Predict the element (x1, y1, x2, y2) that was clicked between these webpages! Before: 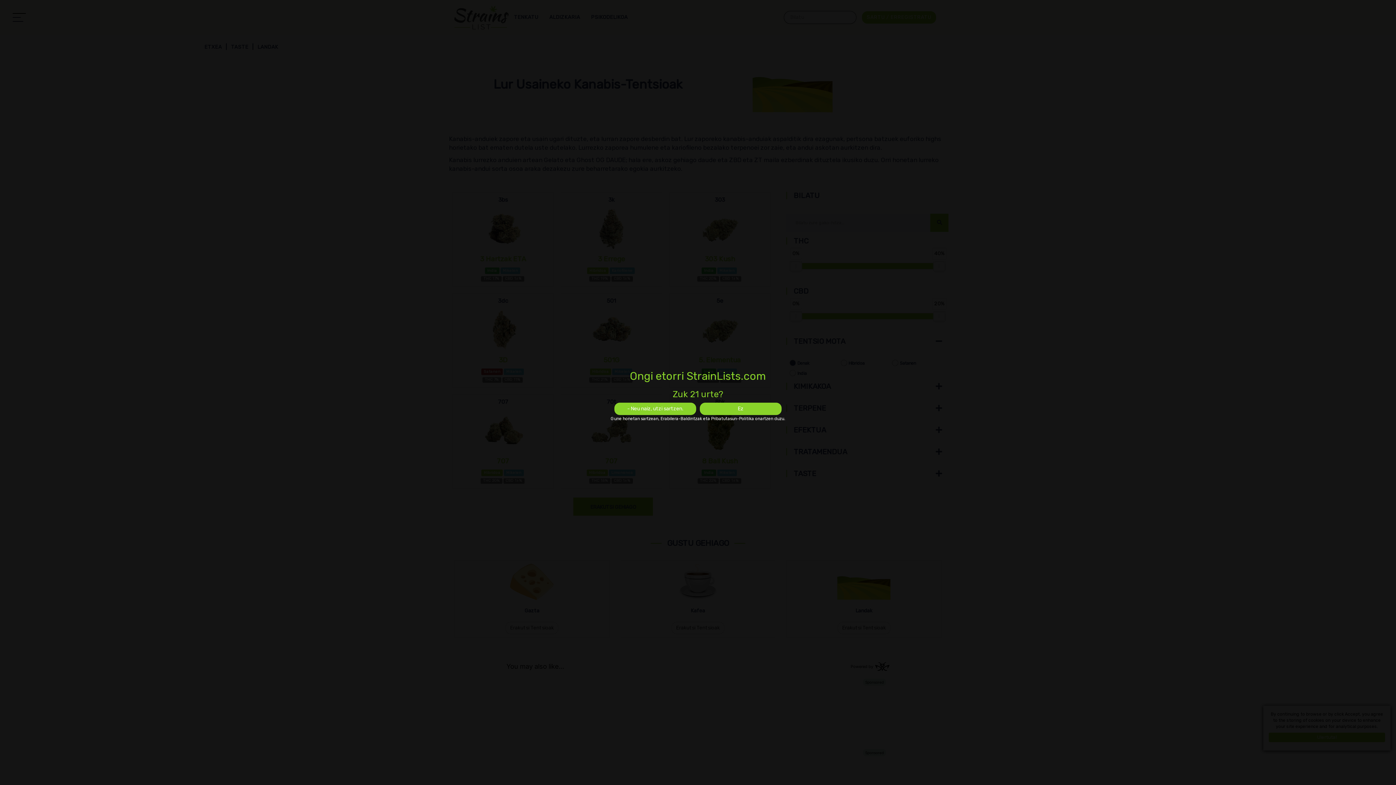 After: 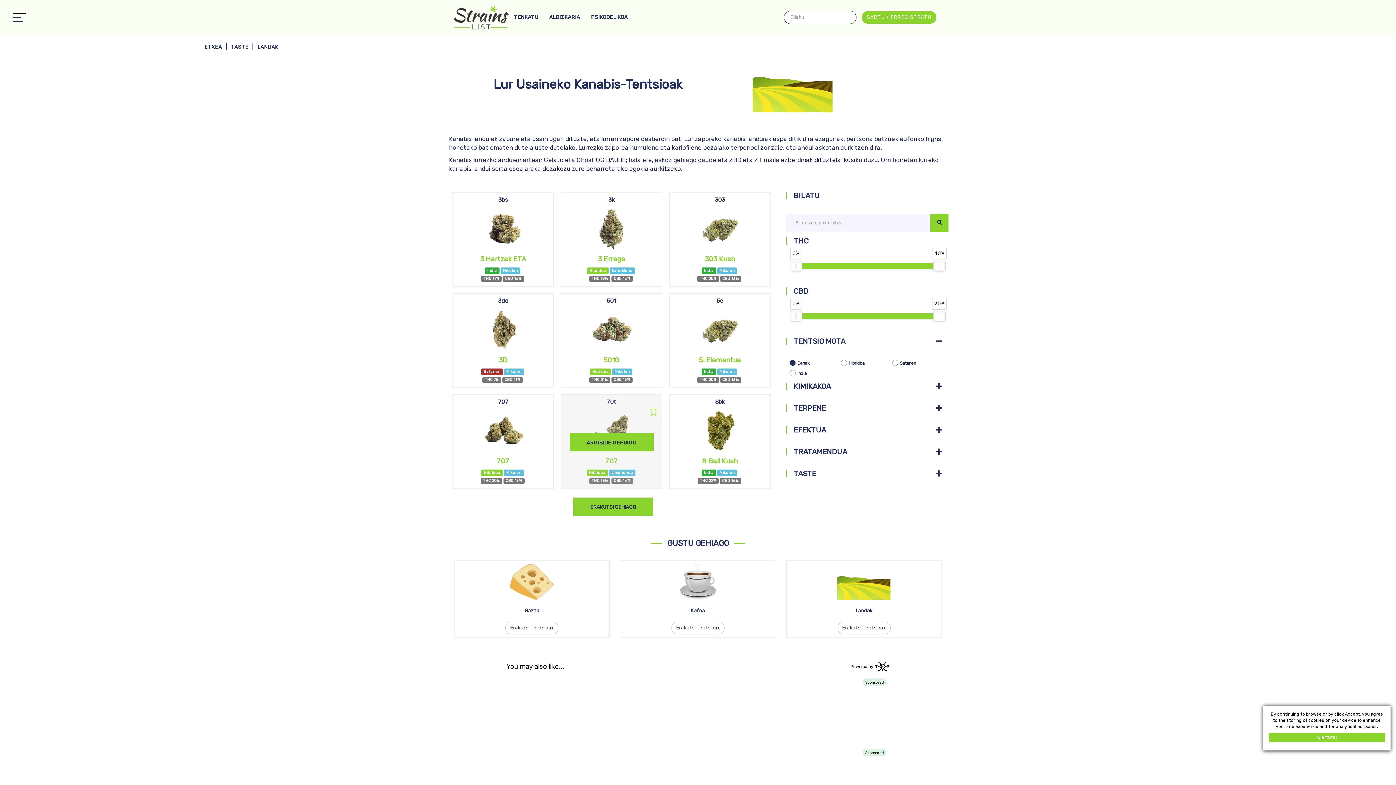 Action: label: - Neu naiz, utzi sartzen. bbox: (614, 402, 696, 415)